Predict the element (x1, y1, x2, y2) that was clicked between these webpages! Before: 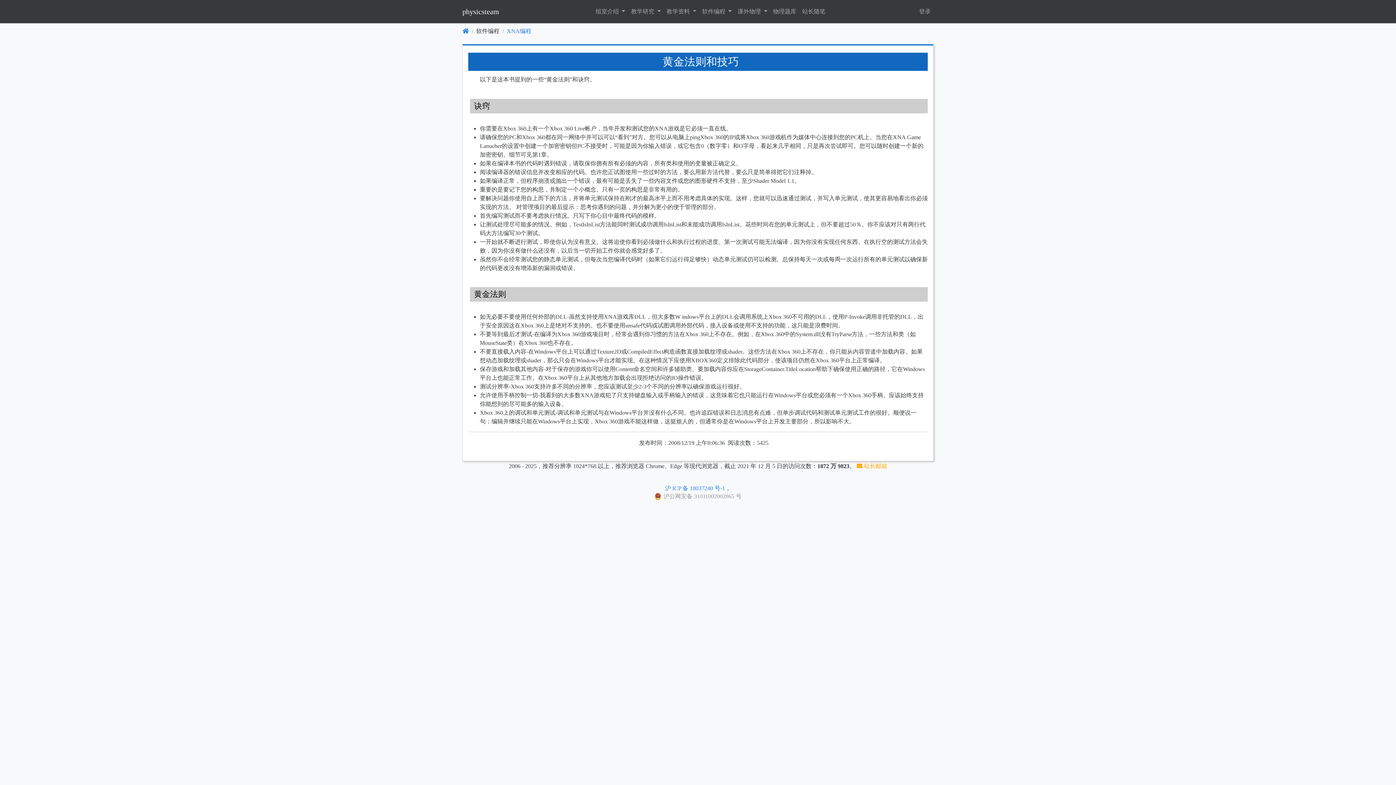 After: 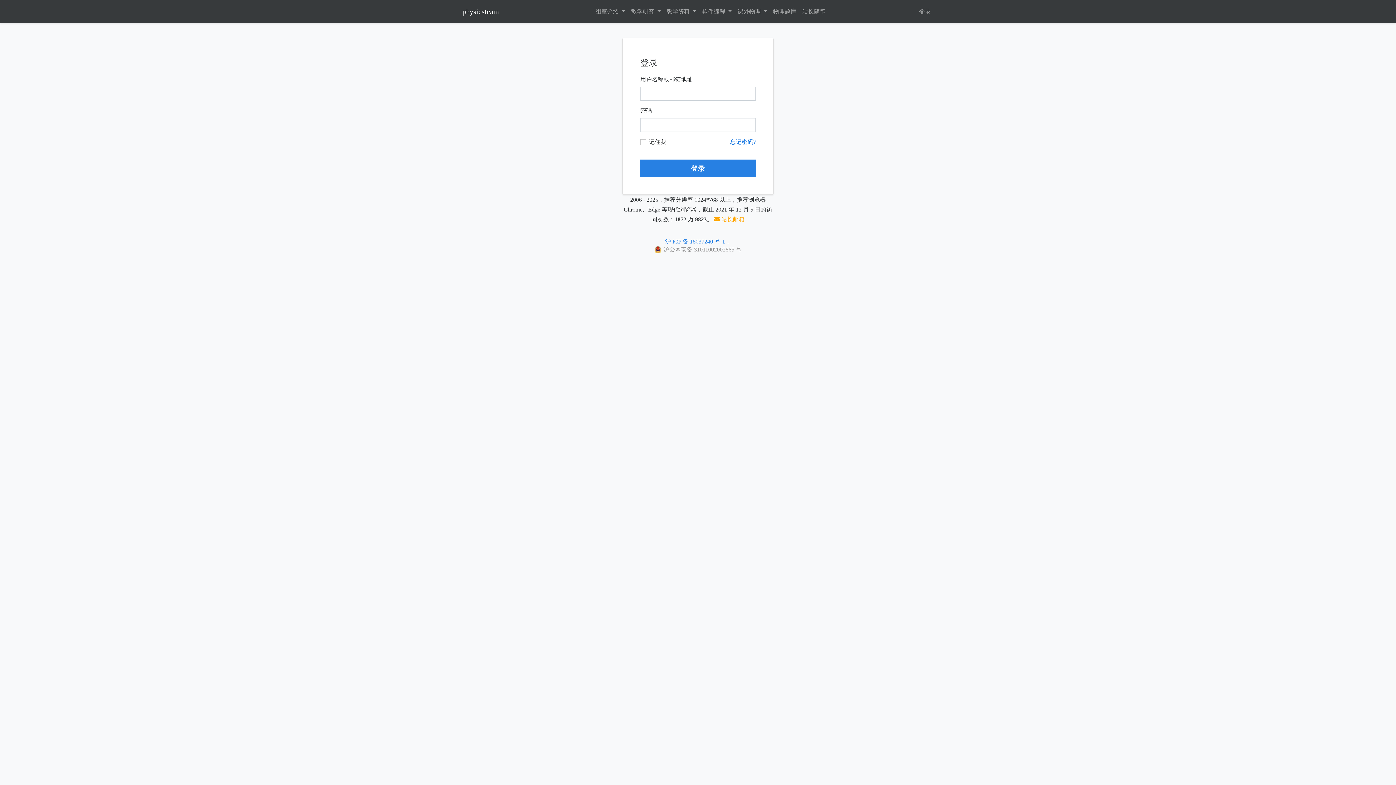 Action: label: 登录 bbox: (916, 4, 933, 18)